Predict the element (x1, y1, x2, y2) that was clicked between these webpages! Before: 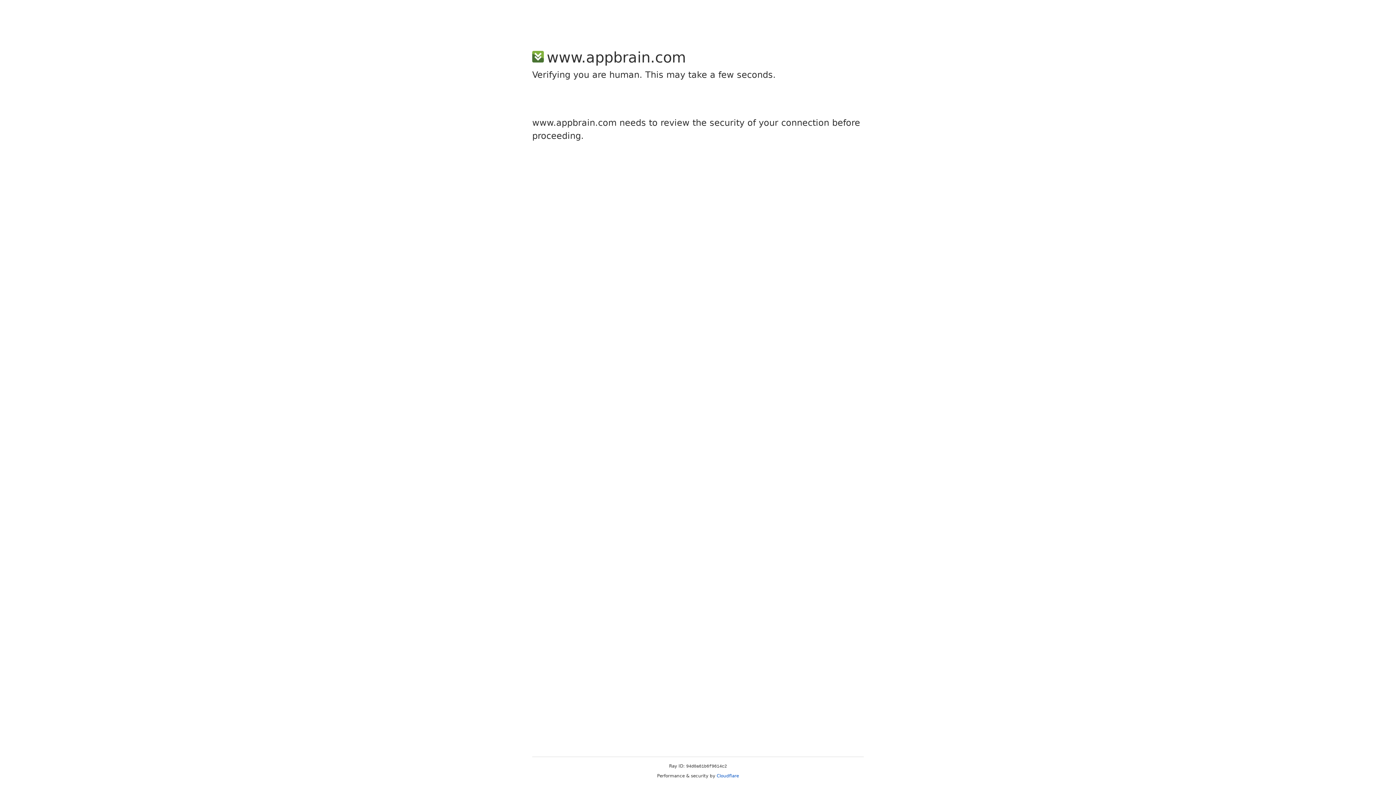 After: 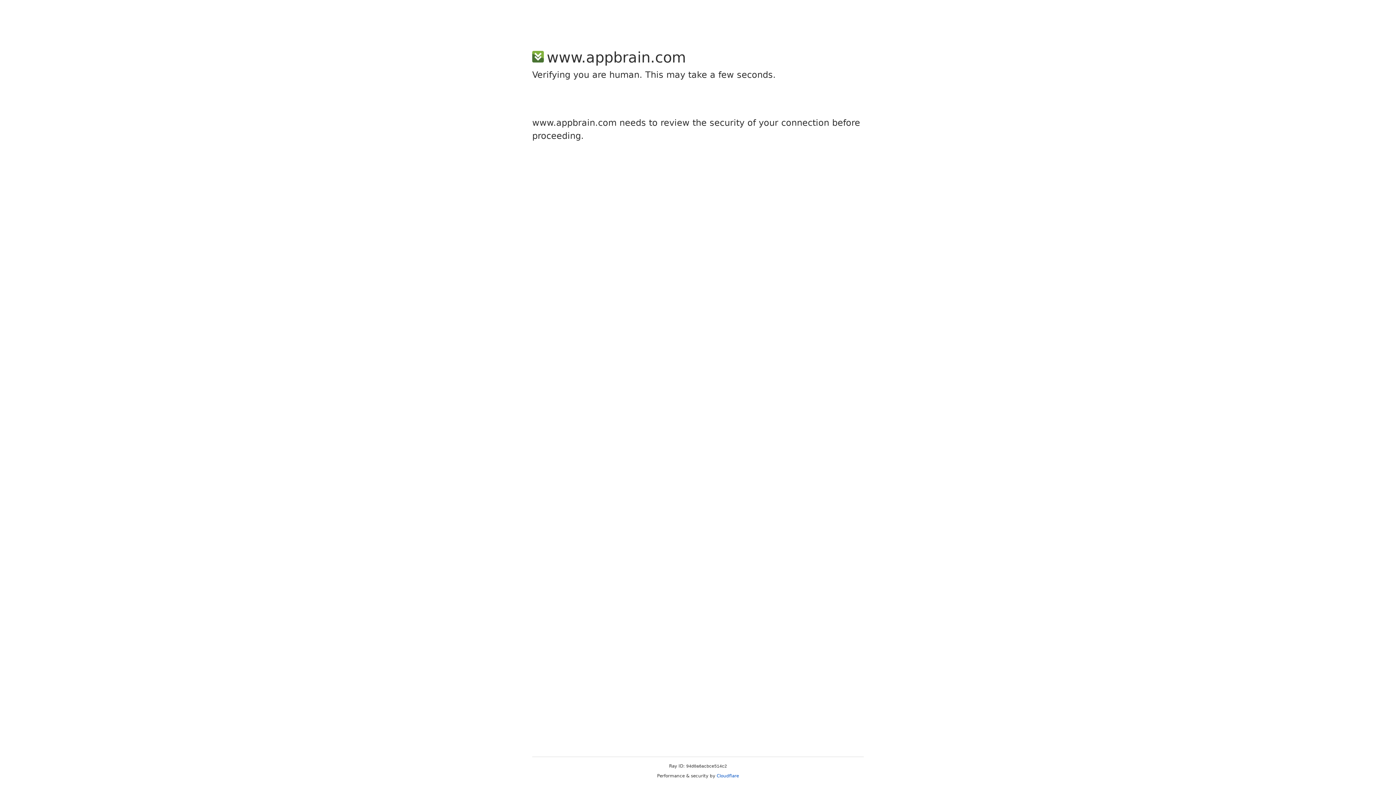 Action: label: Cloudflare bbox: (716, 773, 739, 778)